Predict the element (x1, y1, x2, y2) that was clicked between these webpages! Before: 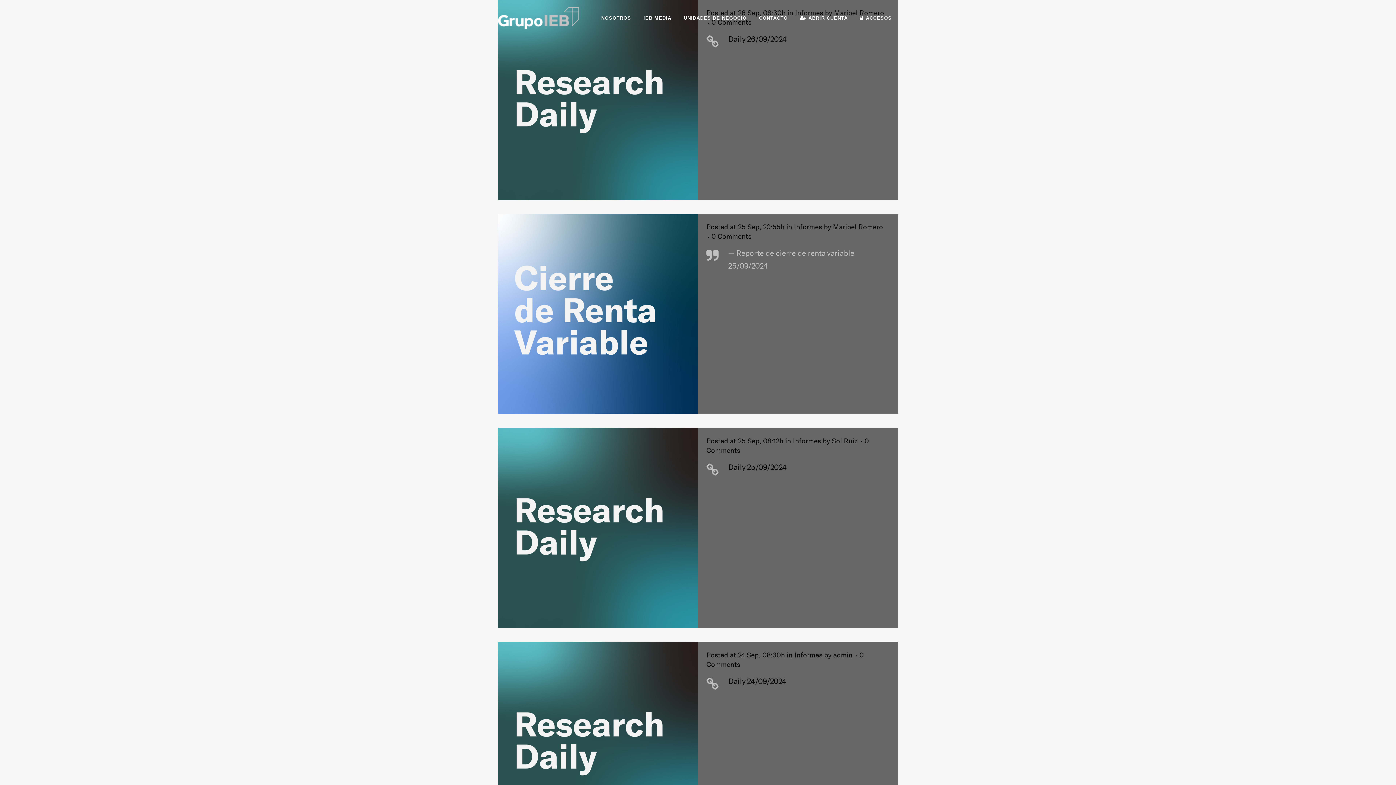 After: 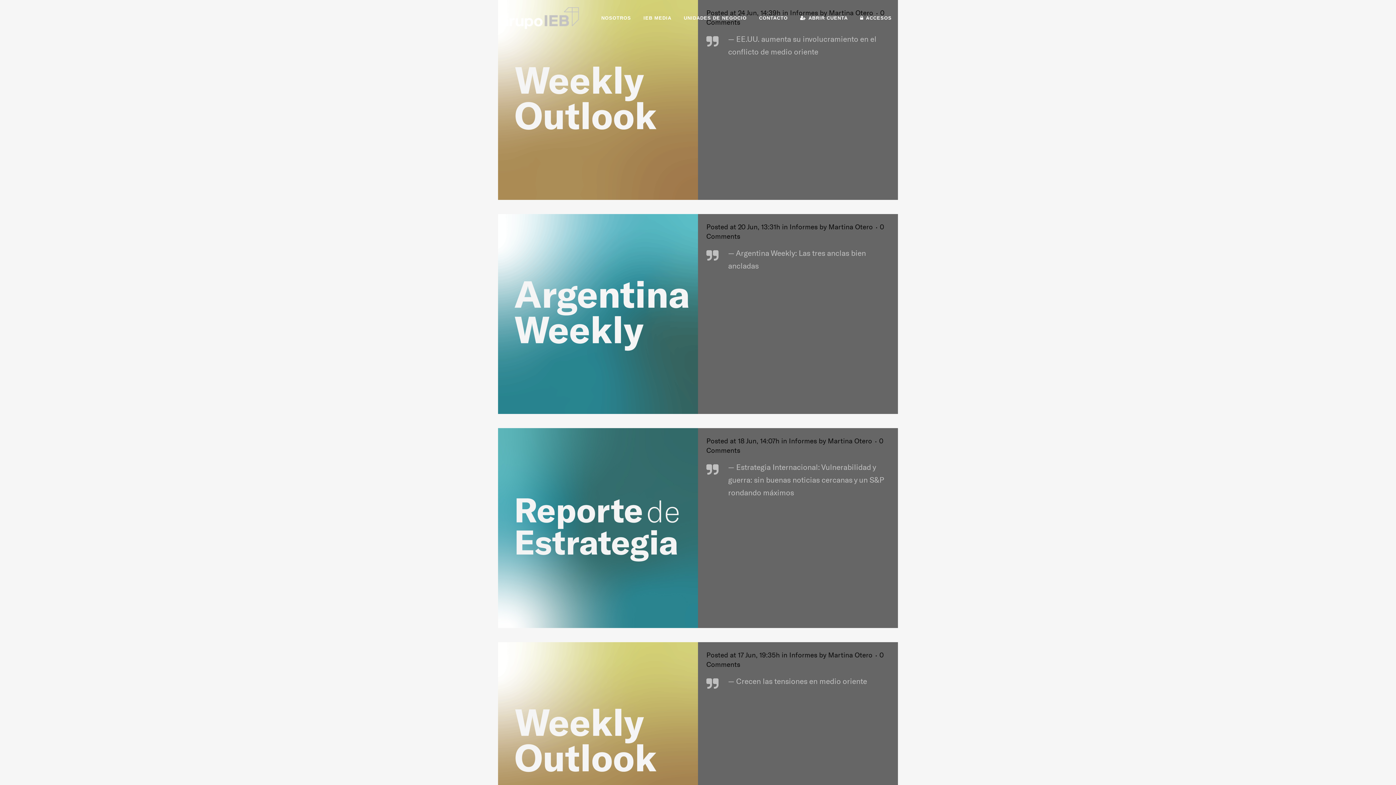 Action: bbox: (794, 222, 822, 231) label: Informes